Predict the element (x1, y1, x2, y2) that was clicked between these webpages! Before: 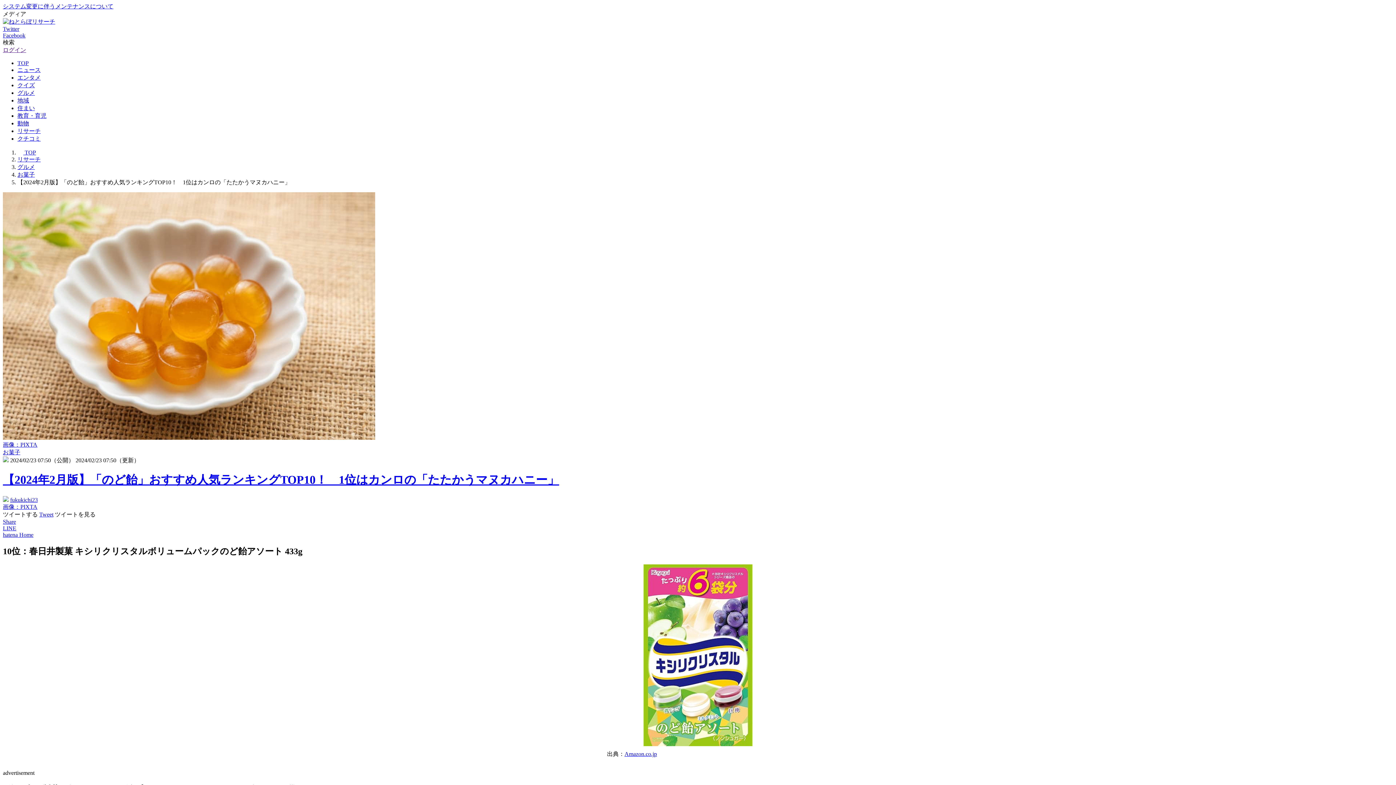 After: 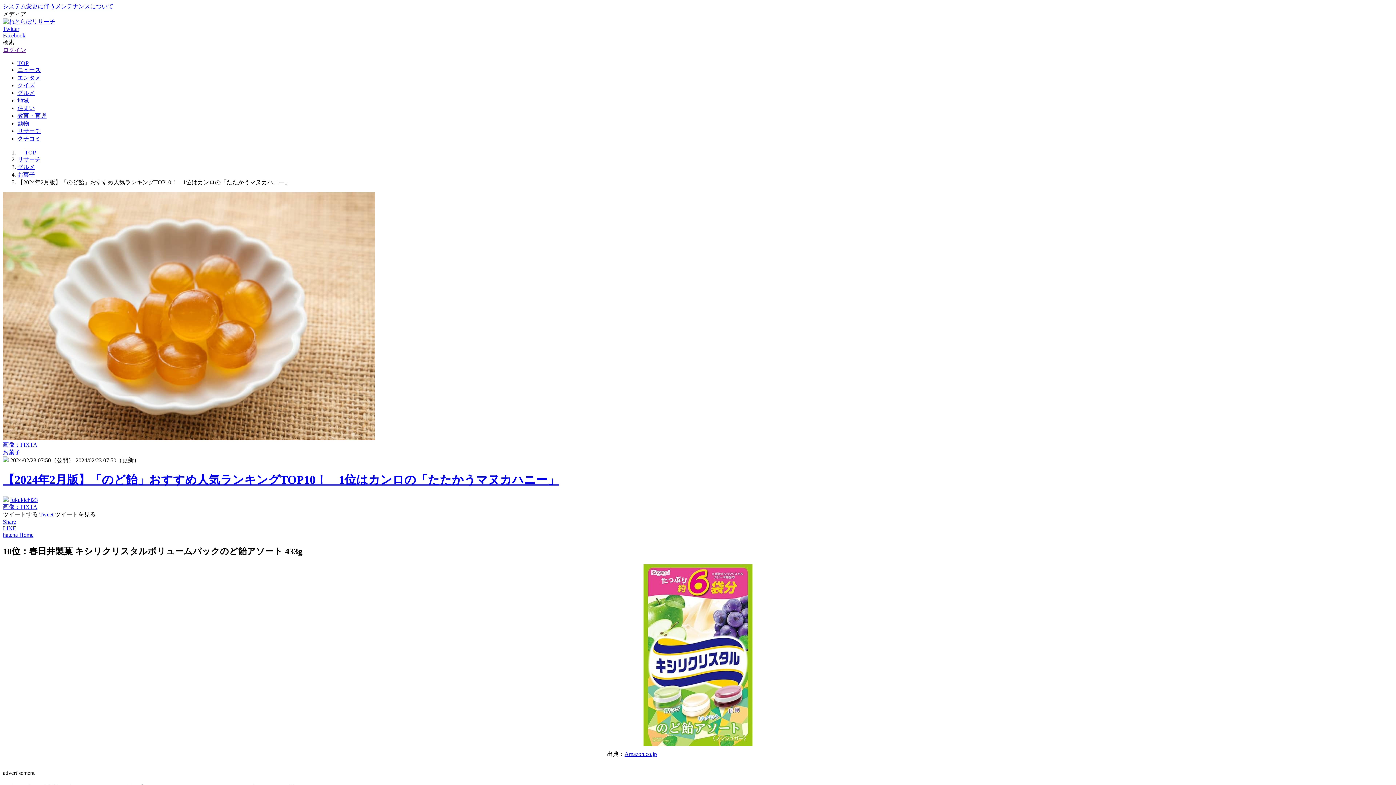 Action: label: 画像：PIXTA bbox: (2, 441, 37, 448)